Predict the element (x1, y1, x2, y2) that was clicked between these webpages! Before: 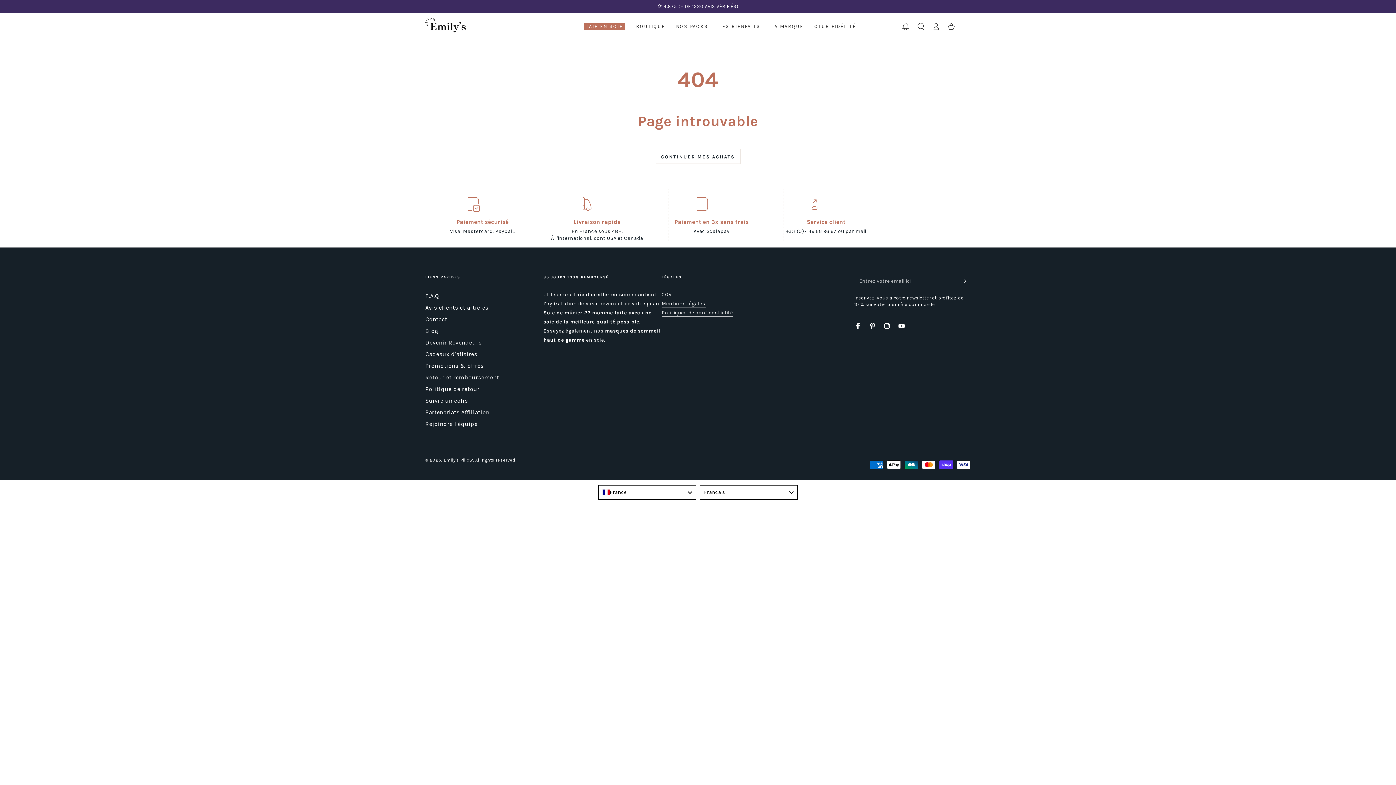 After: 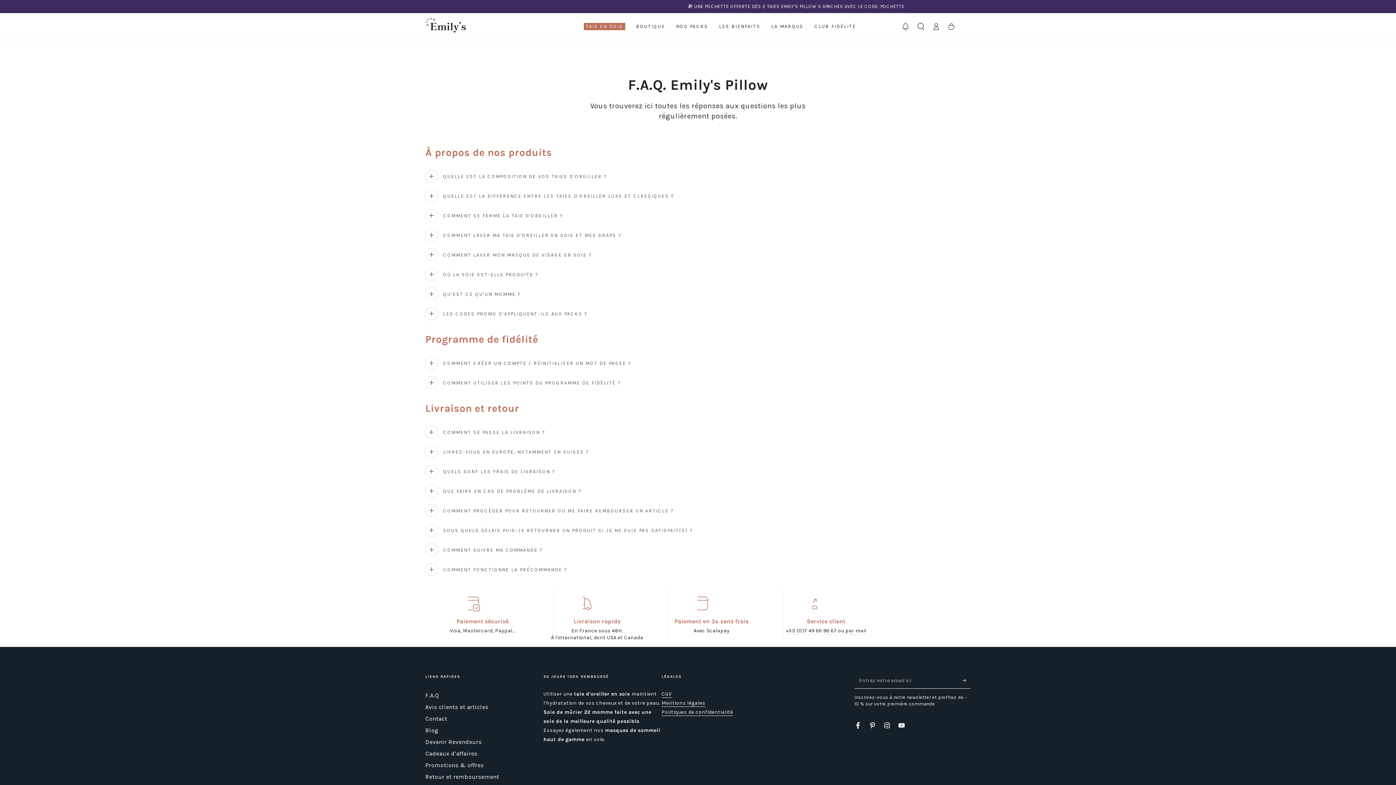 Action: label: F.A.Q bbox: (425, 292, 438, 299)